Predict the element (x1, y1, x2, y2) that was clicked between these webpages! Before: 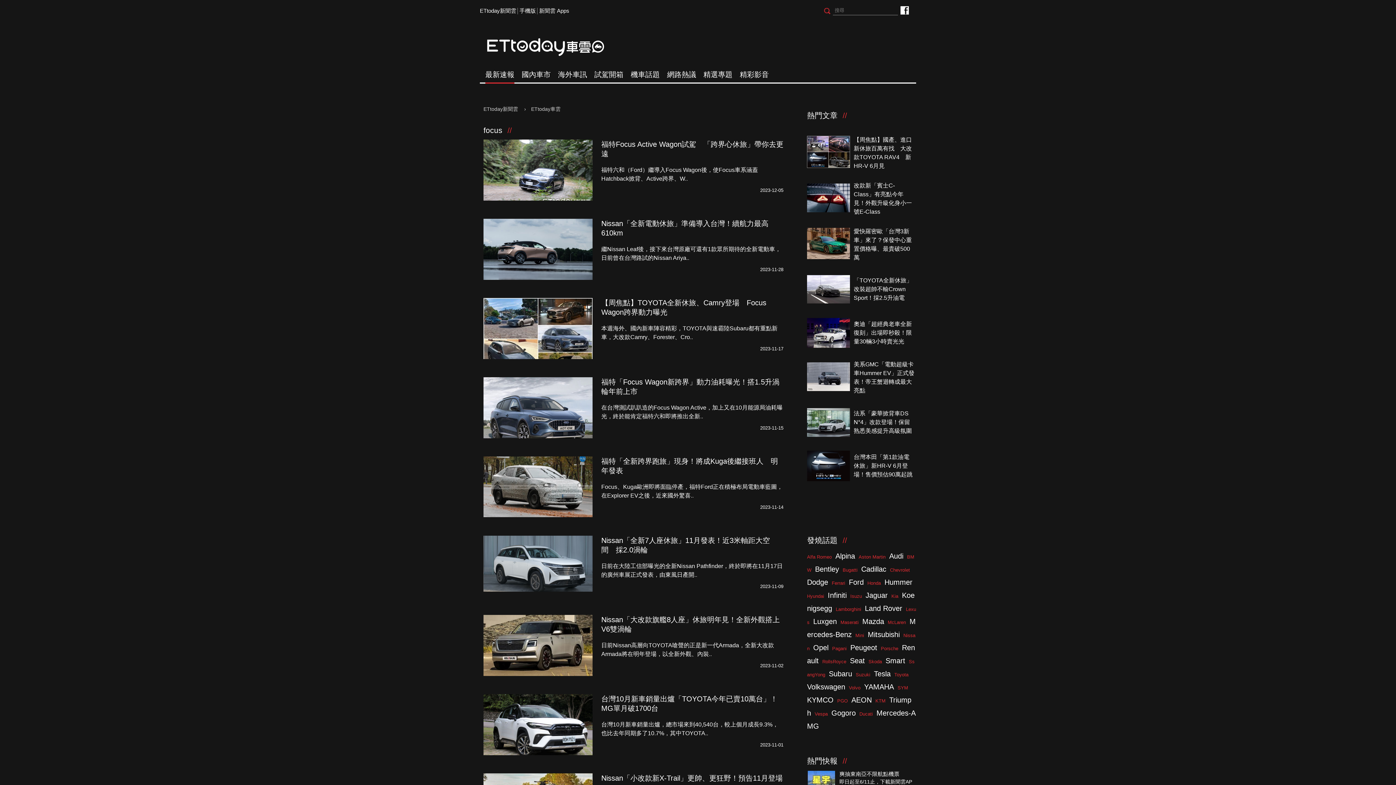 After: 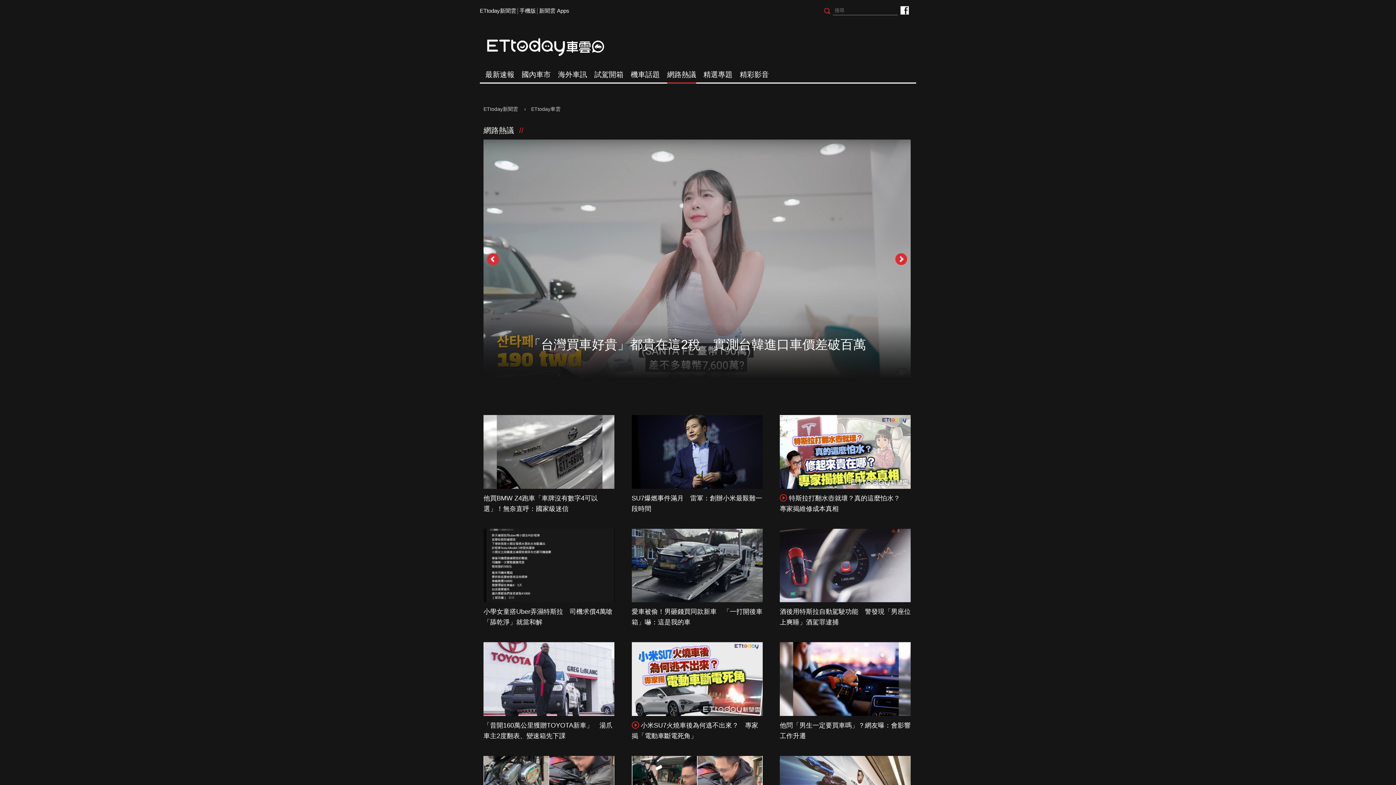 Action: label: 網路熱議 bbox: (667, 65, 696, 83)